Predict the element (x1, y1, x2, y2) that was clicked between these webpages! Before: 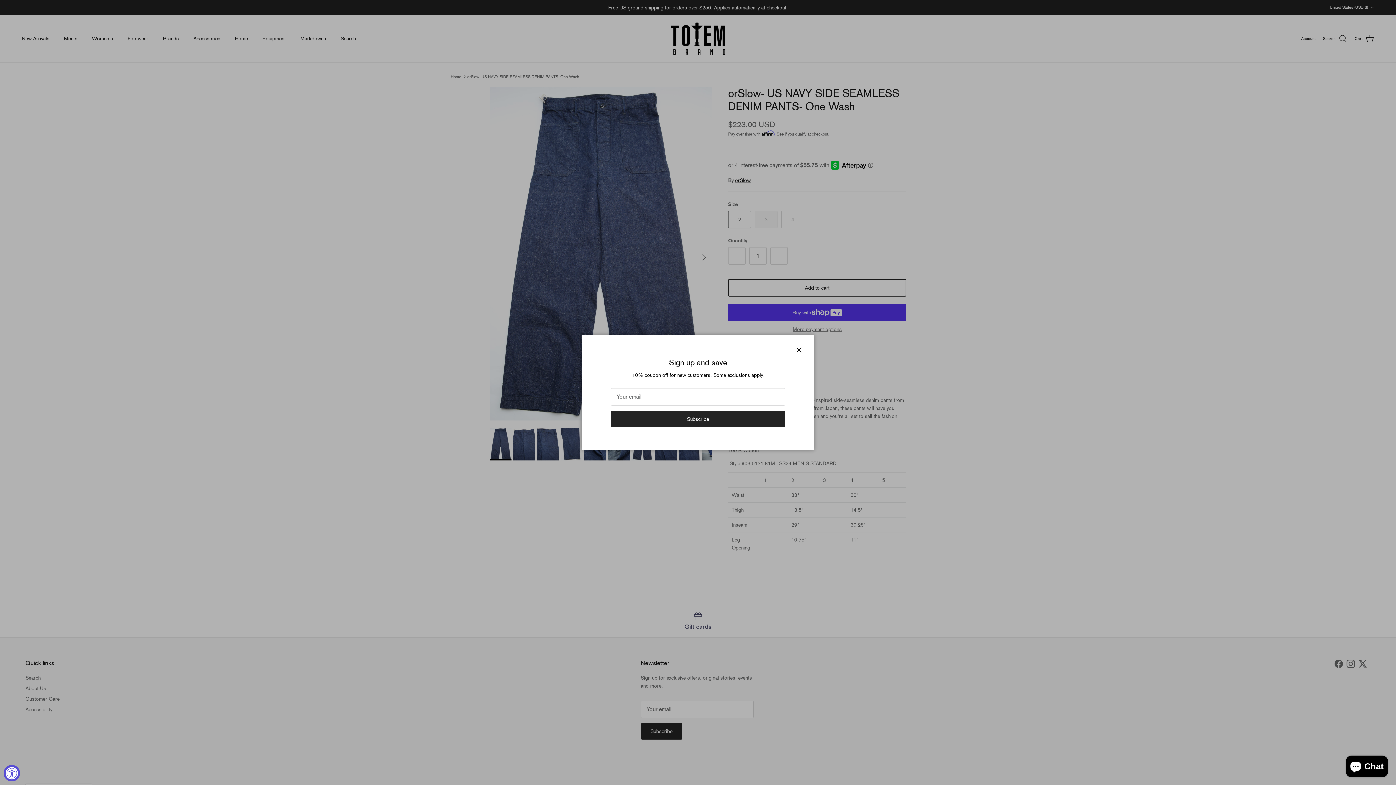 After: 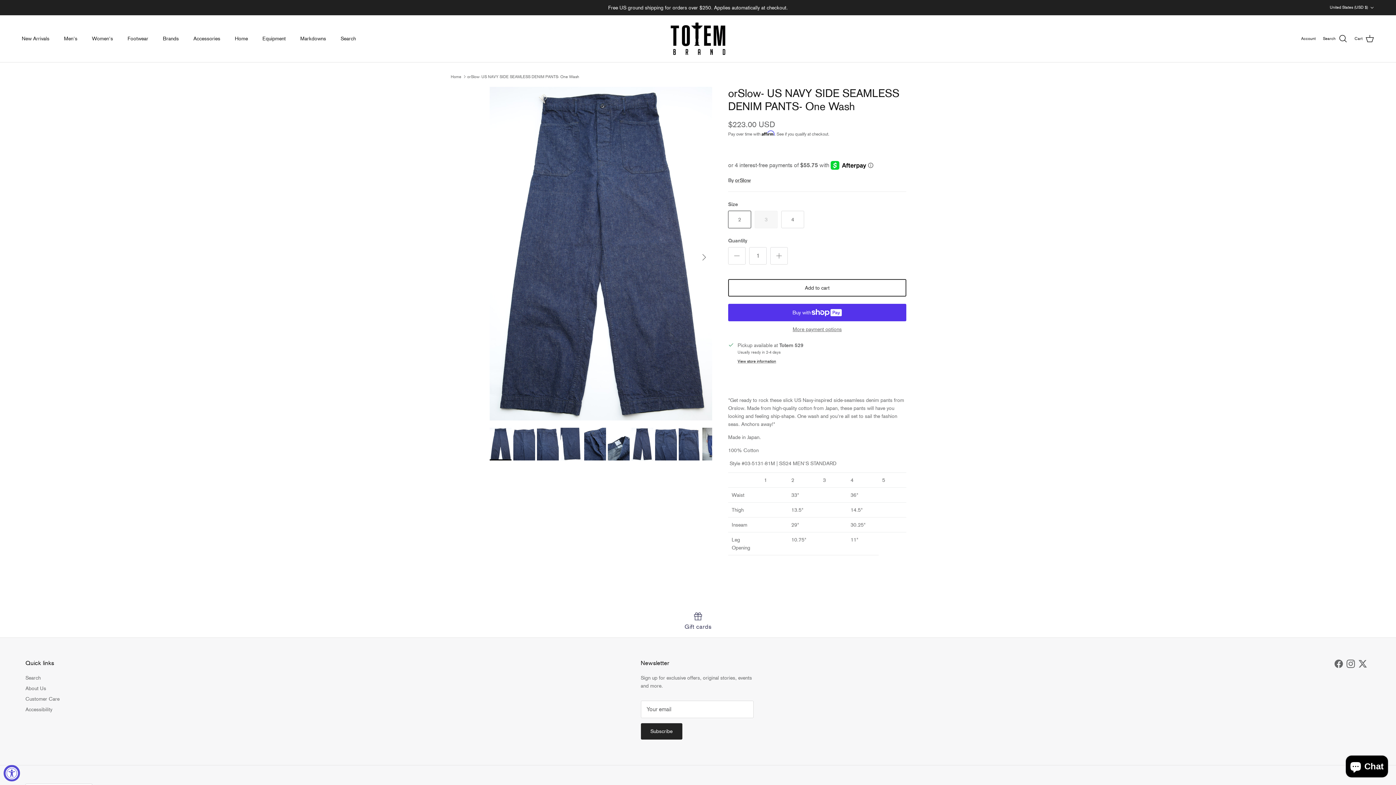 Action: bbox: (791, 342, 807, 358) label: Close